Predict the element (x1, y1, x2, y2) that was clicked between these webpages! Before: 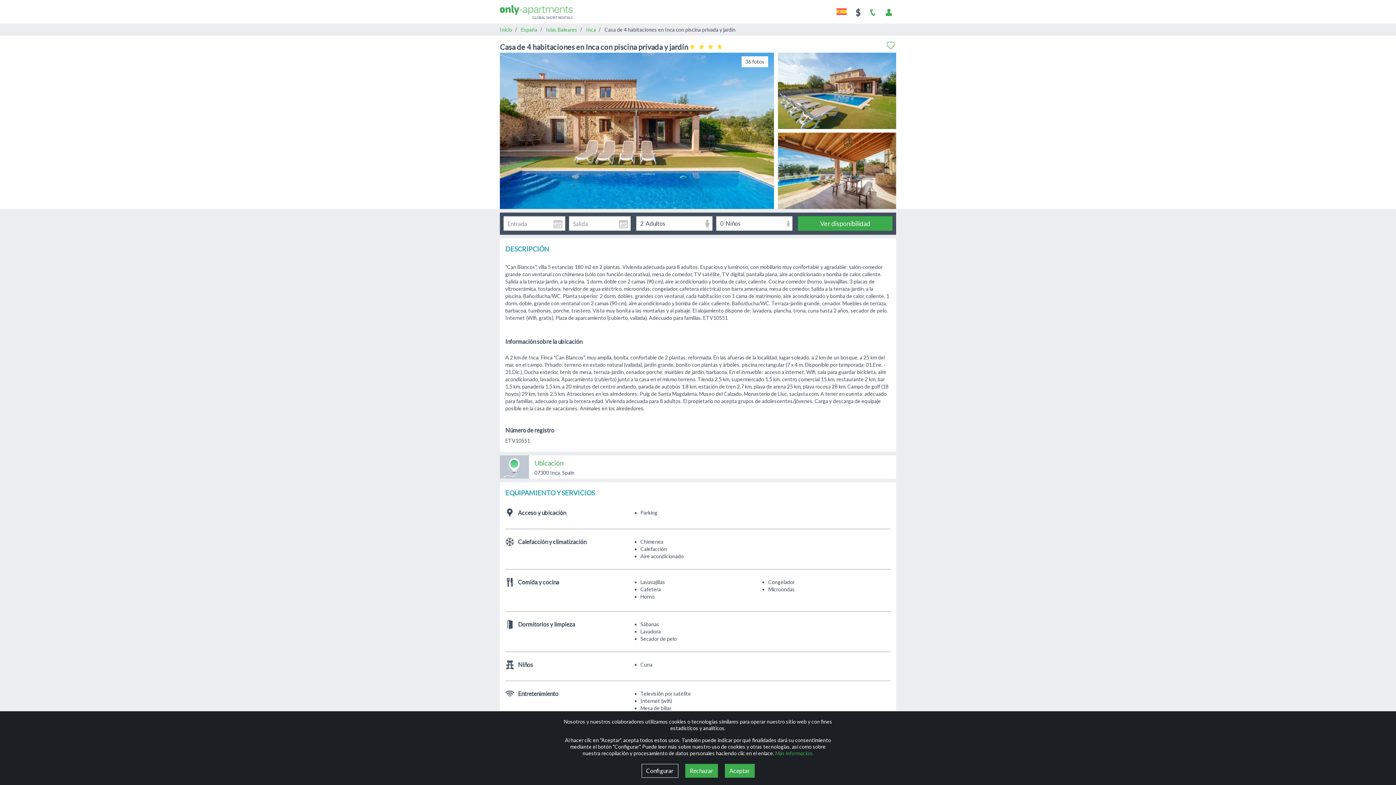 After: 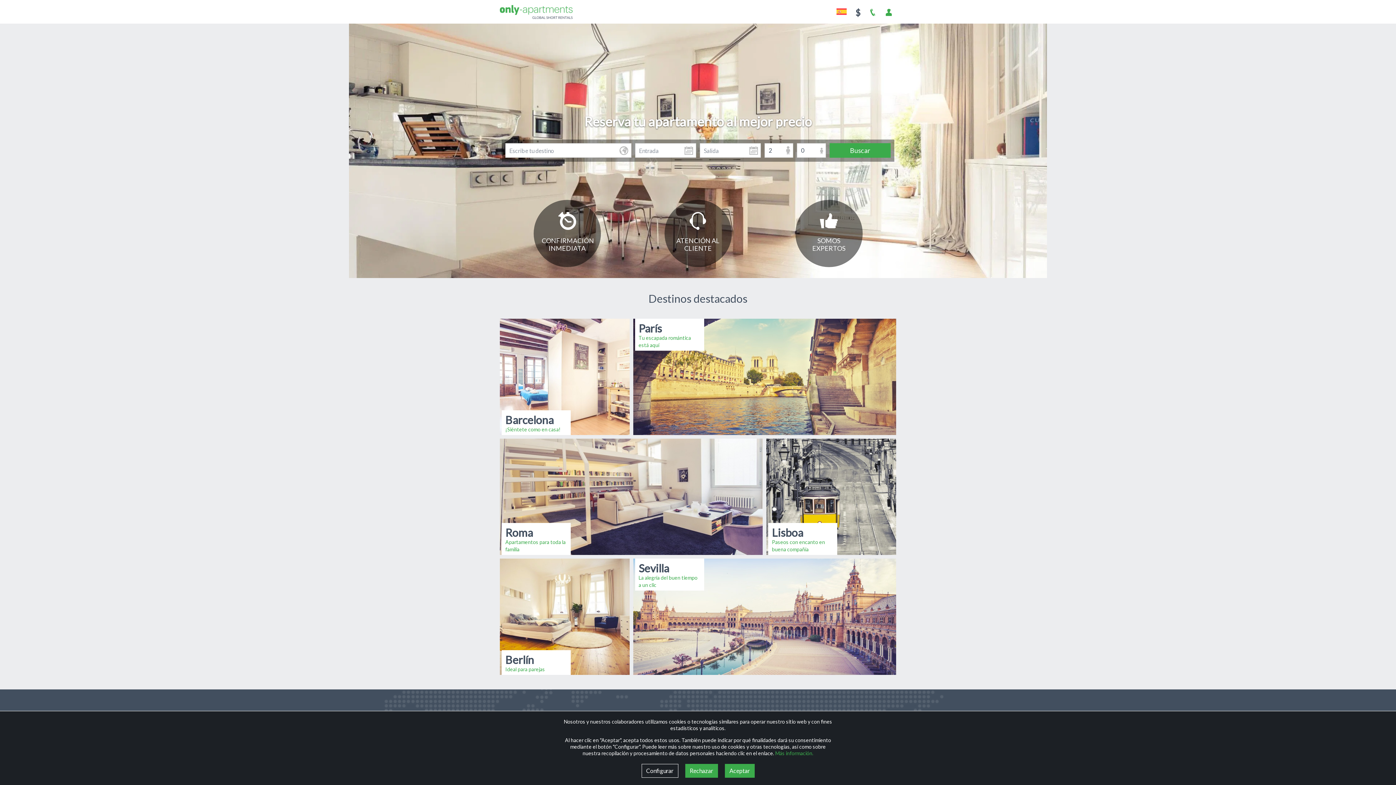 Action: label: Logo bbox: (500, 4, 572, 18)